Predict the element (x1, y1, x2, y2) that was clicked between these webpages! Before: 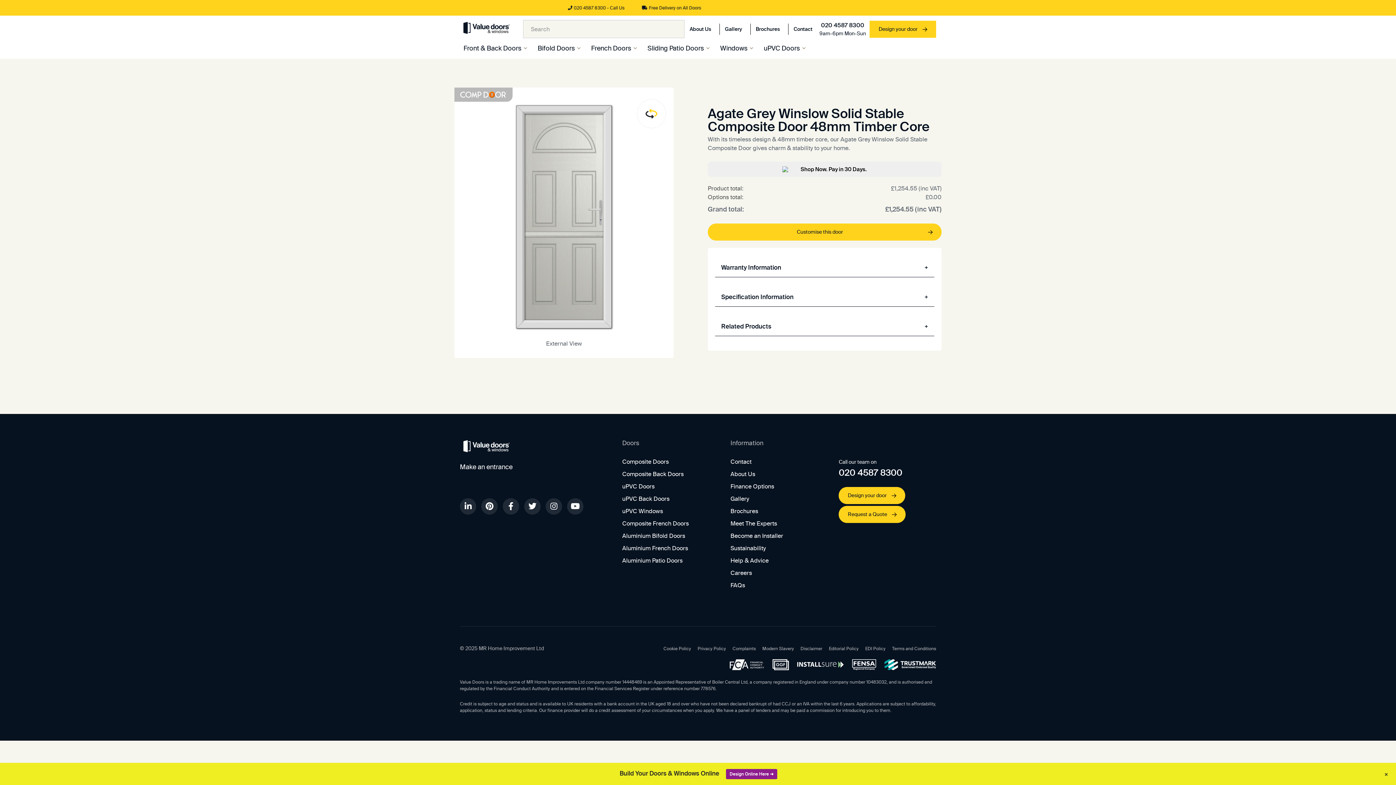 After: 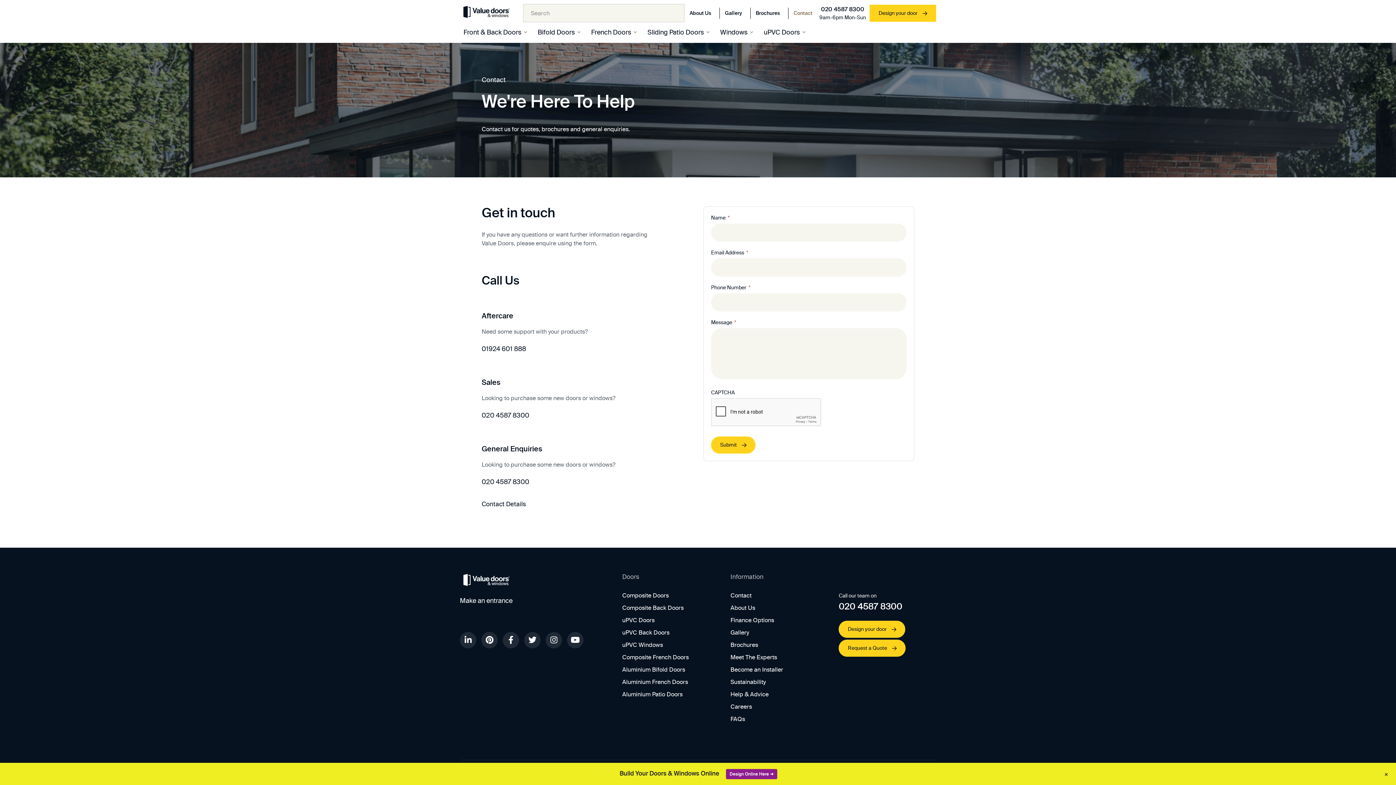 Action: label: Contact bbox: (730, 458, 751, 465)